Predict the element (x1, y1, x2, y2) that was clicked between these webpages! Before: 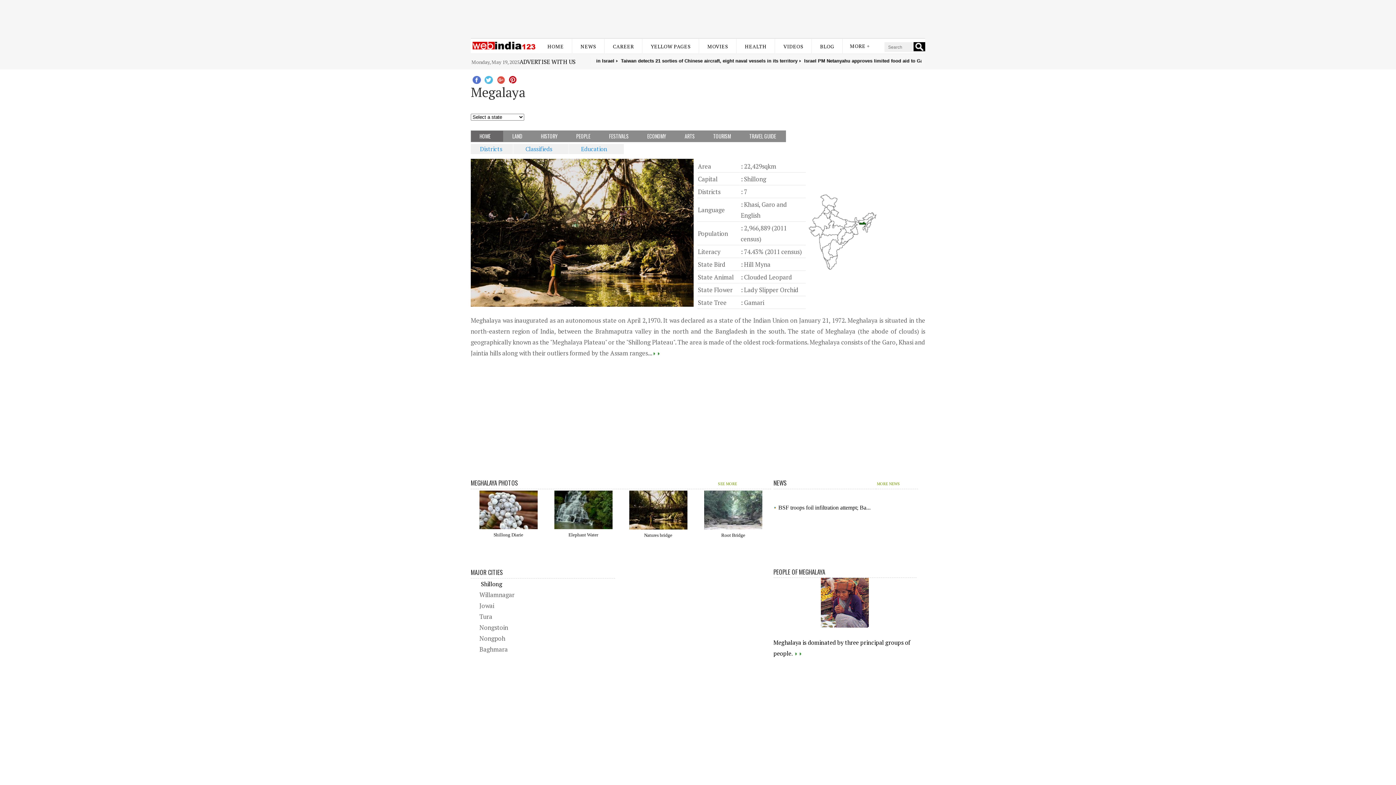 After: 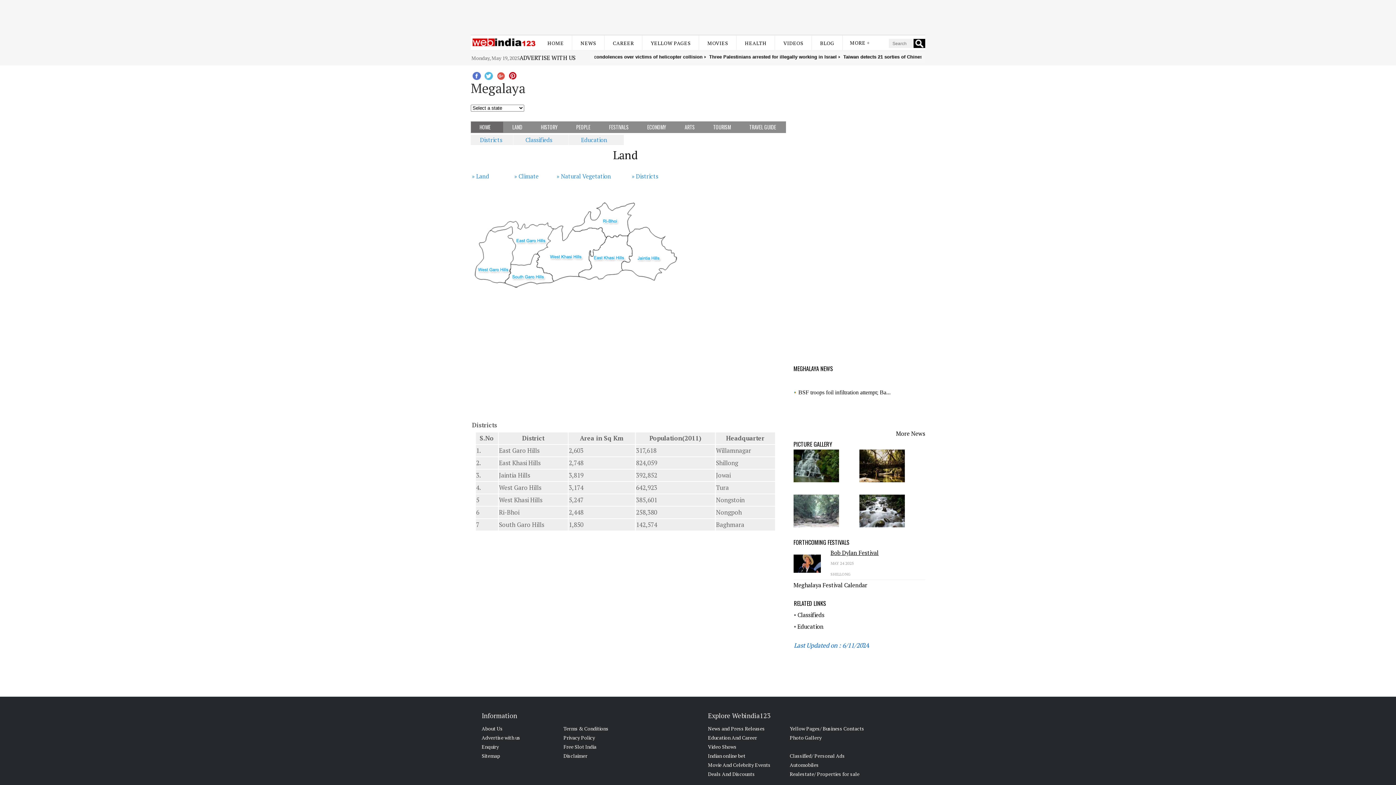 Action: label: Districts  bbox: (472, 144, 511, 154)